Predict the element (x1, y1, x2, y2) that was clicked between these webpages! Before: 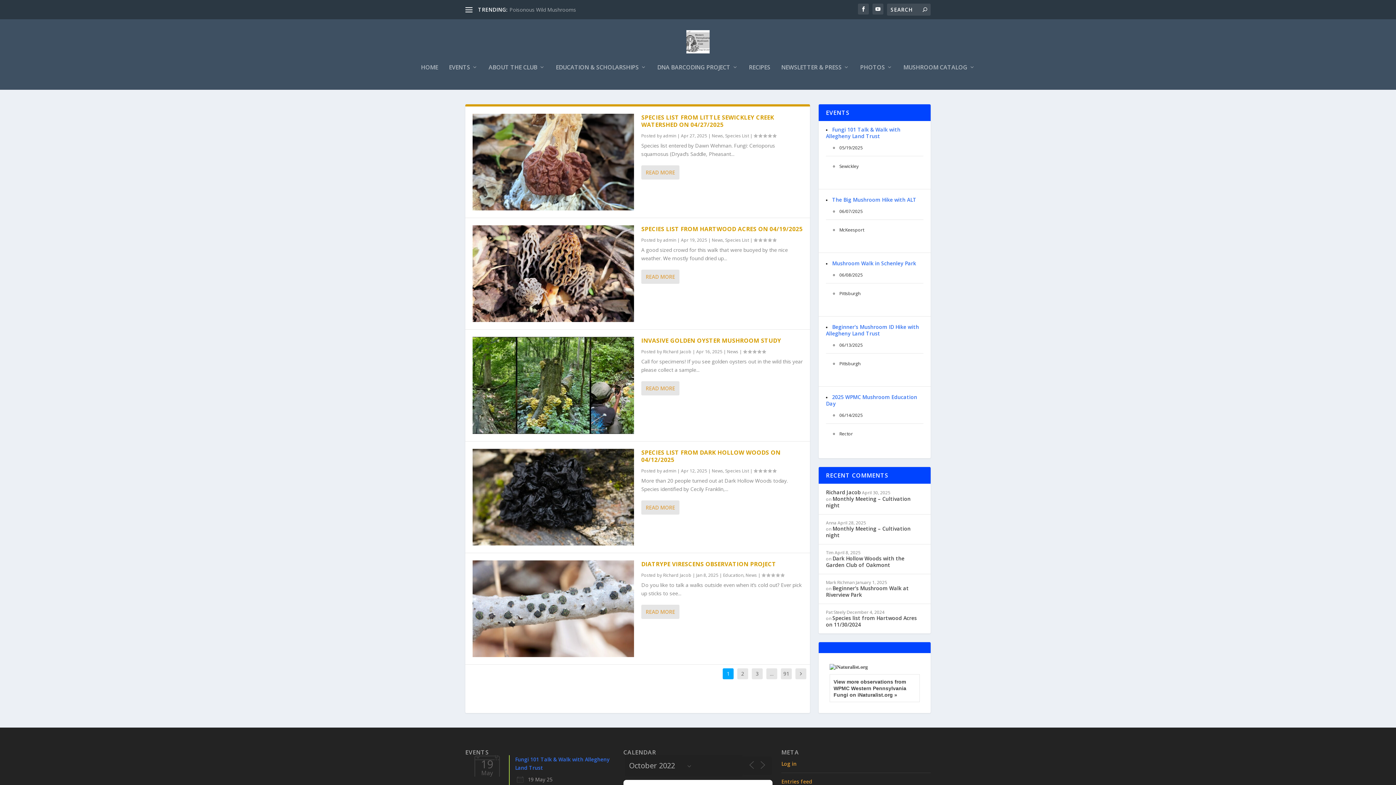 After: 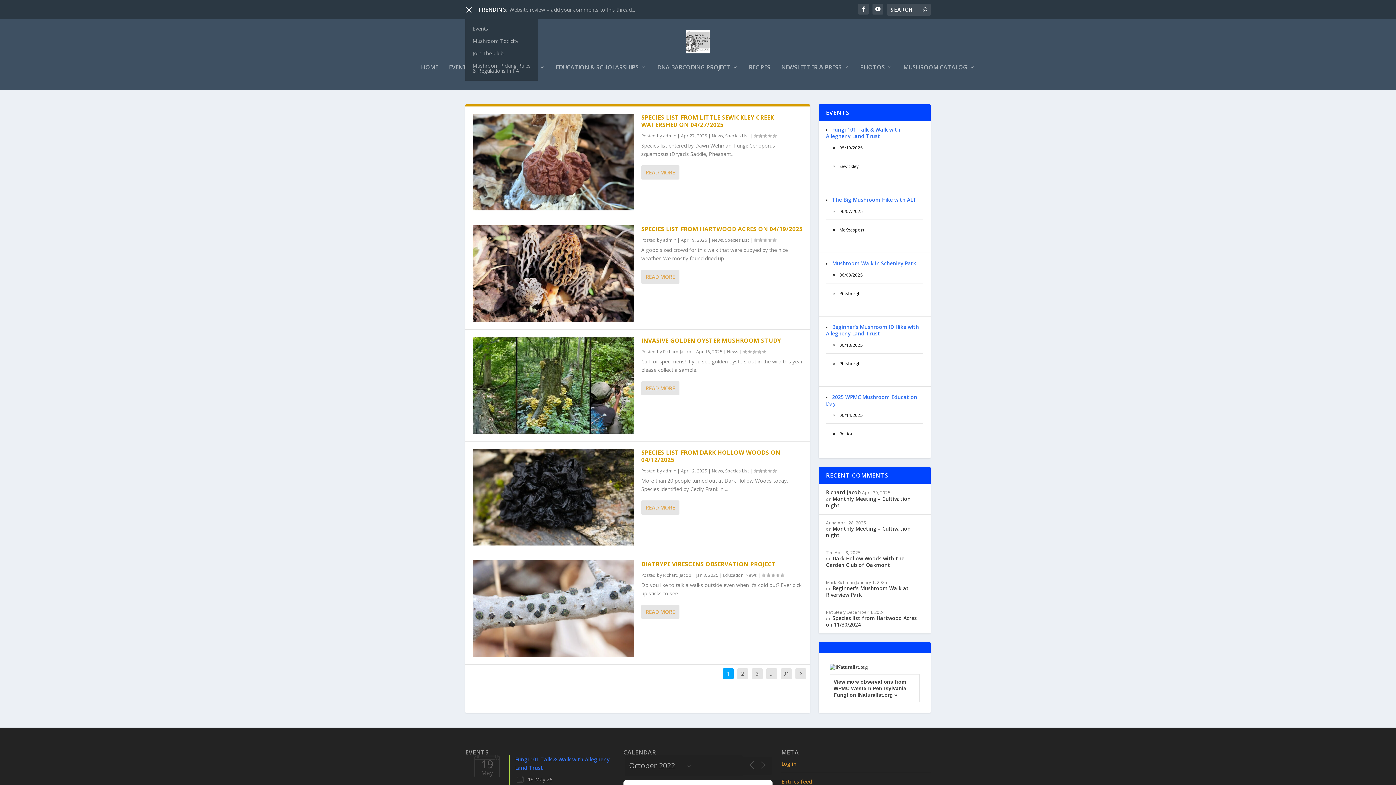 Action: bbox: (465, 6, 472, 13)